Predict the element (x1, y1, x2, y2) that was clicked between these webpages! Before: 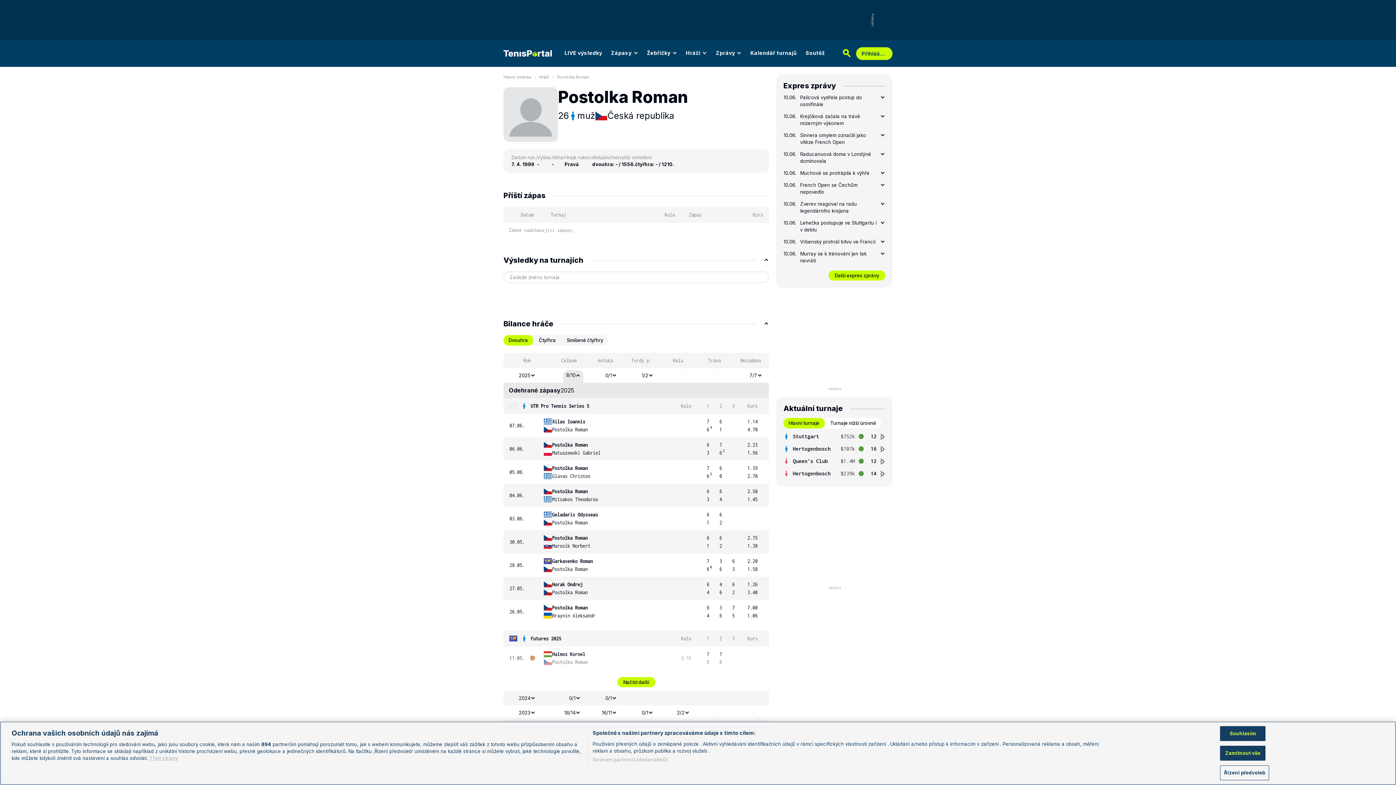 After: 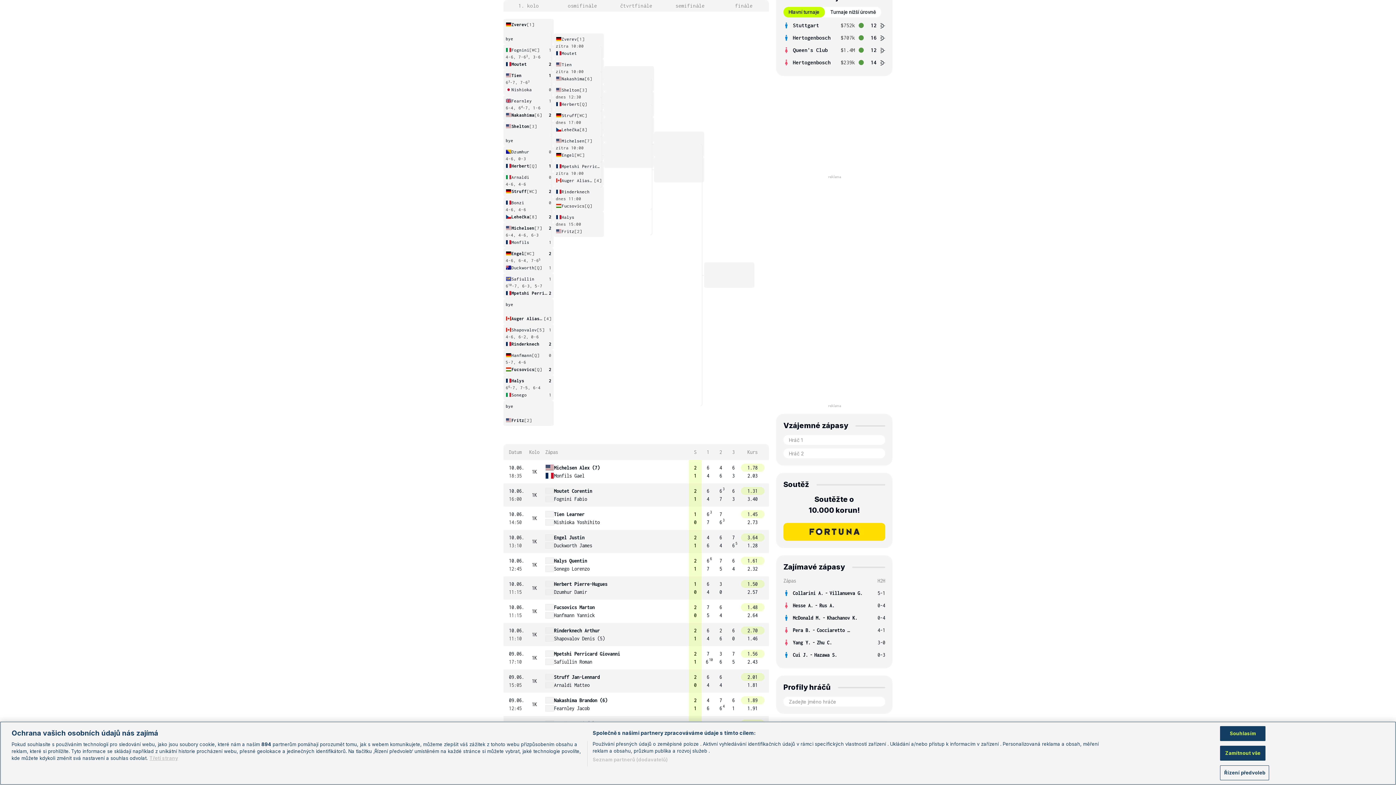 Action: bbox: (880, 432, 885, 441)